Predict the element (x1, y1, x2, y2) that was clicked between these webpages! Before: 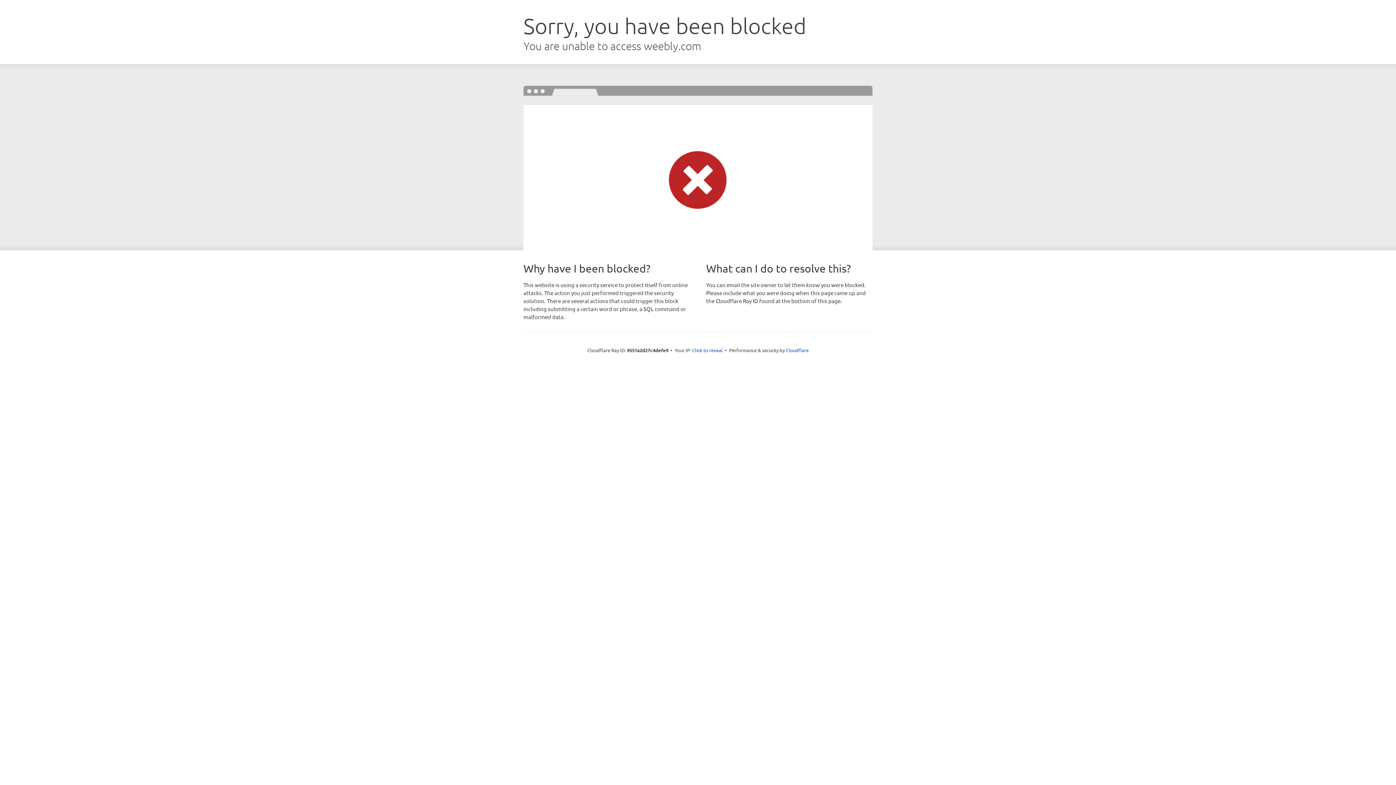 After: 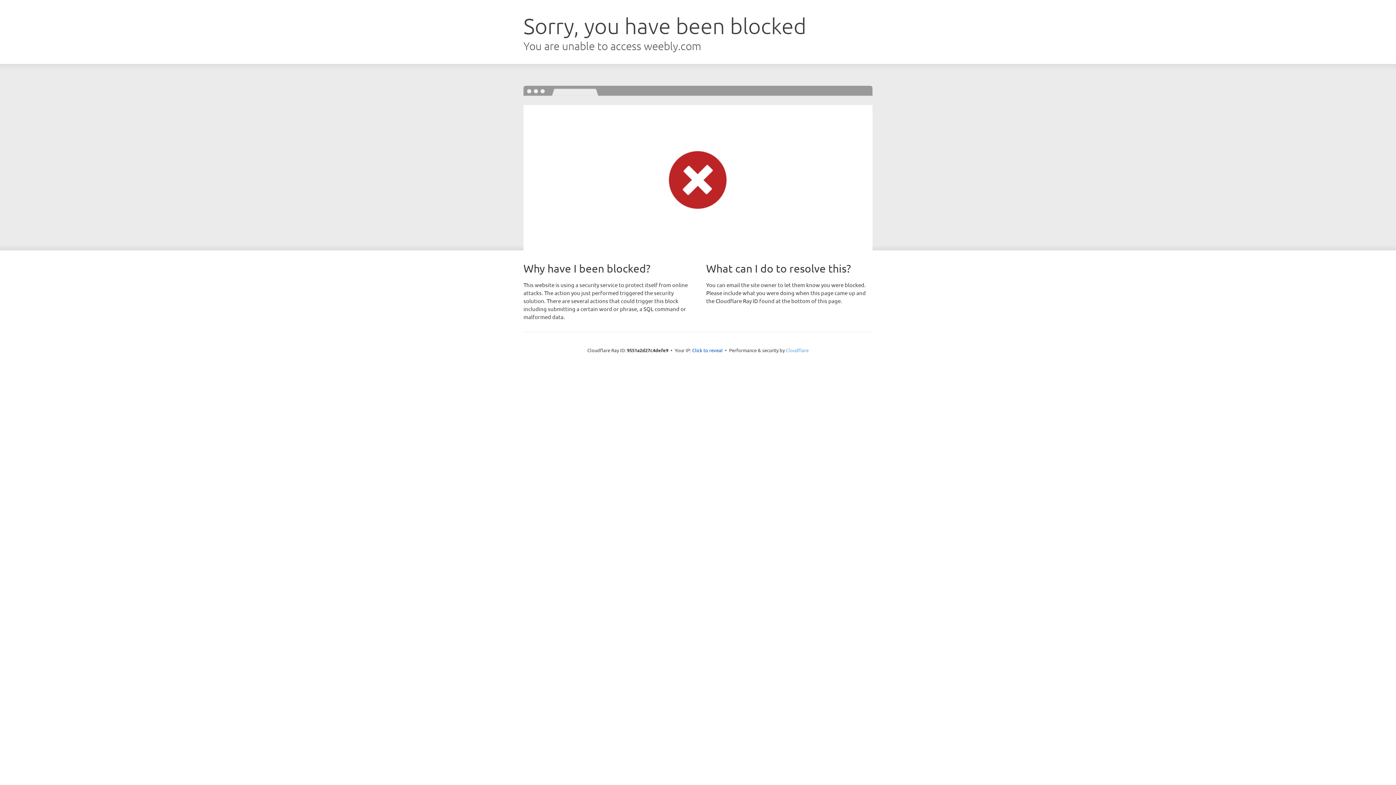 Action: label: Cloudflare bbox: (786, 347, 808, 353)